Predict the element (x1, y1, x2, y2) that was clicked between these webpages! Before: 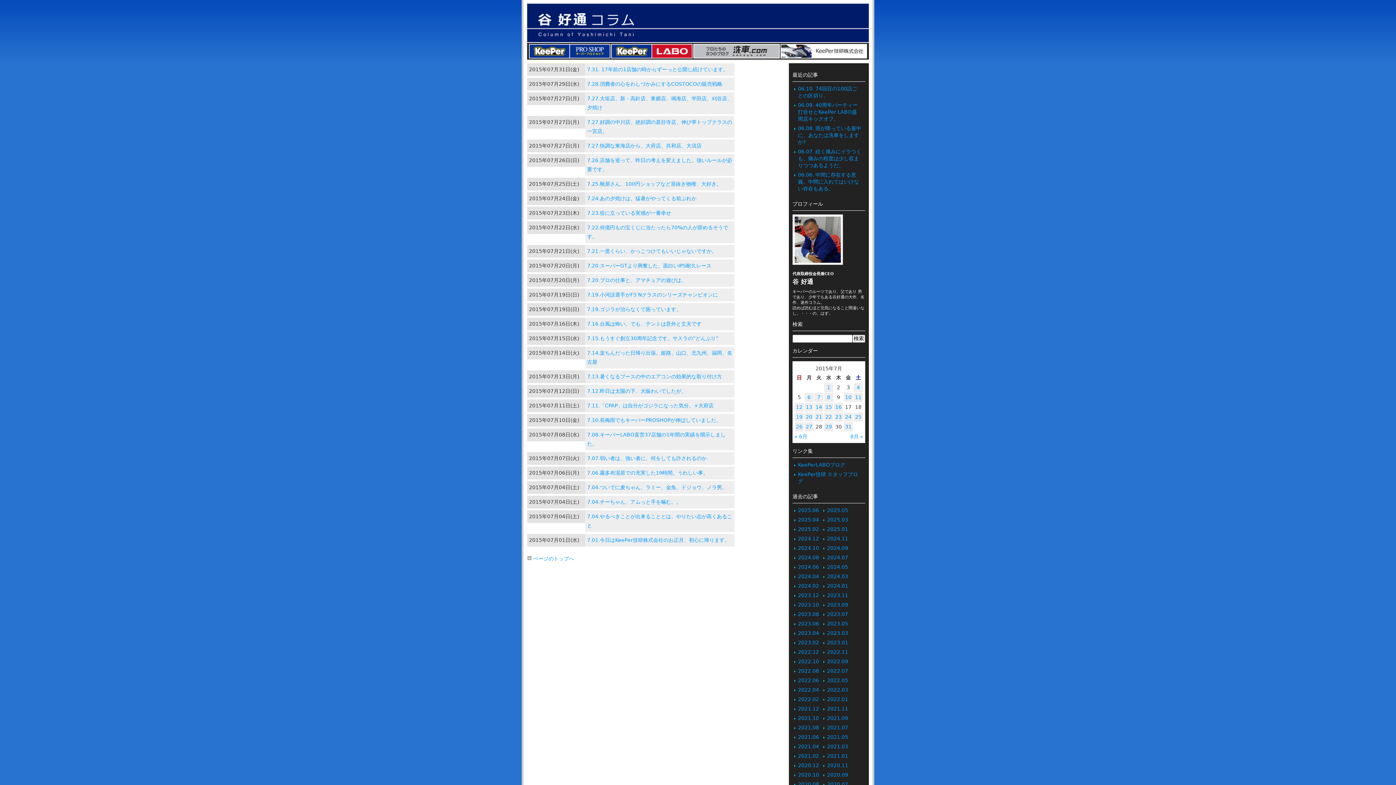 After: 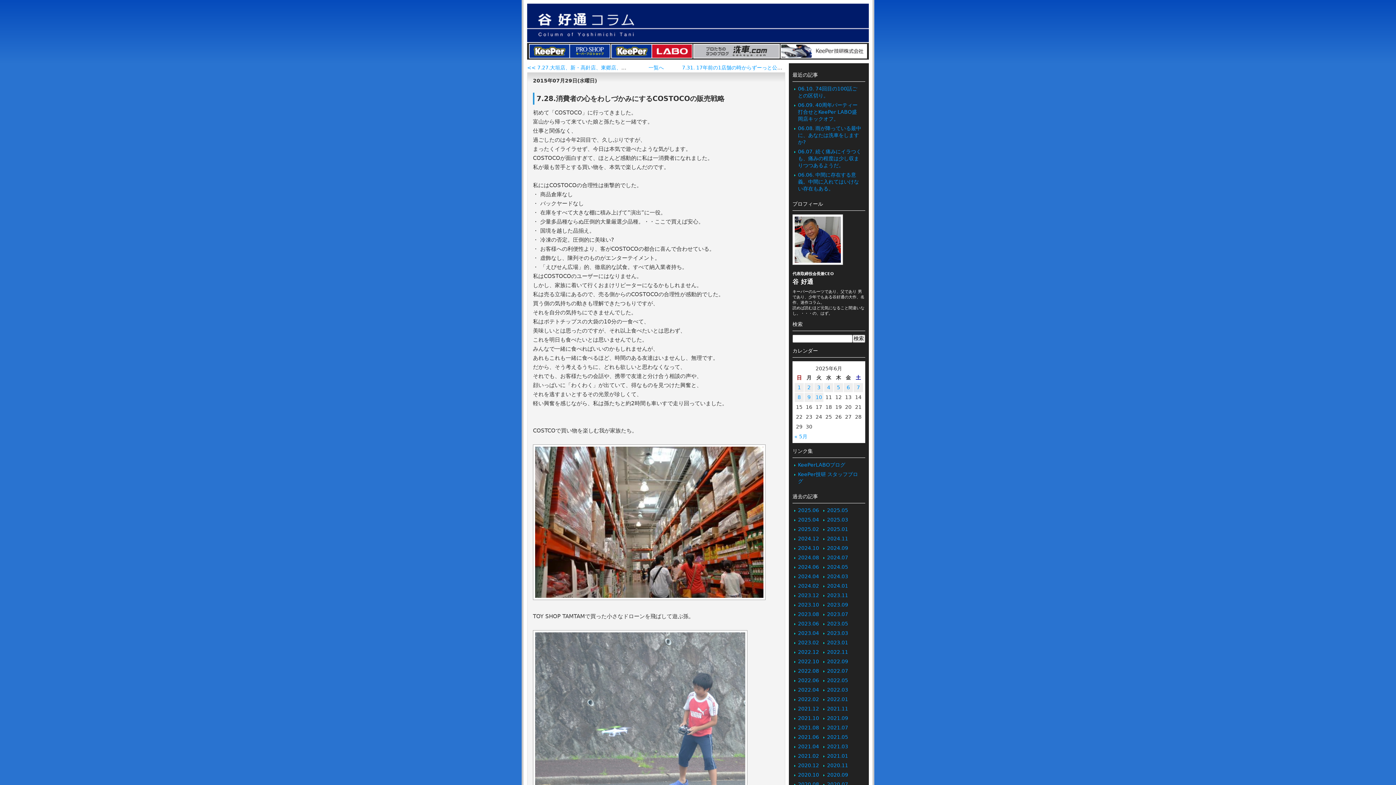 Action: label: 7.28.消費者の心をわしづかみにするCOSTOCOの販売戦略 bbox: (587, 81, 722, 86)